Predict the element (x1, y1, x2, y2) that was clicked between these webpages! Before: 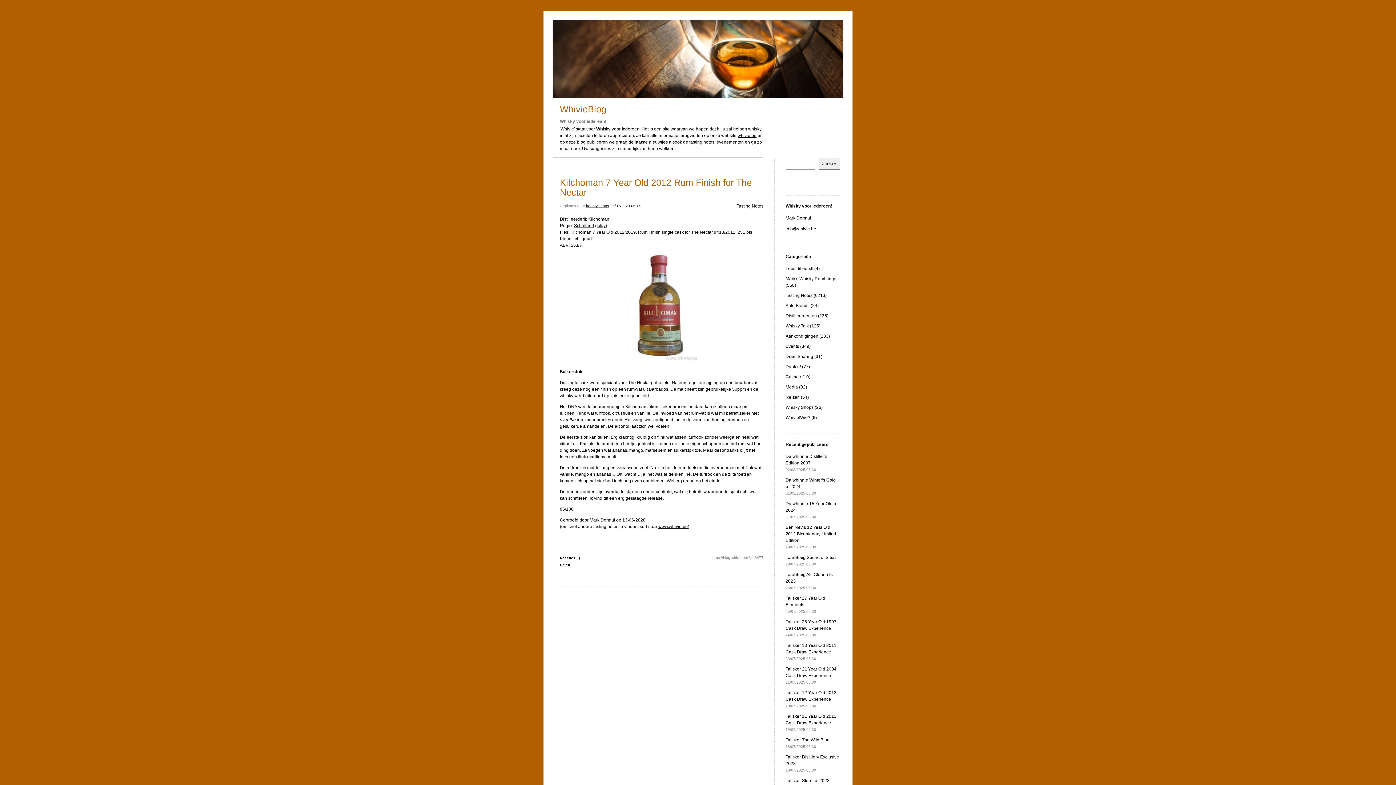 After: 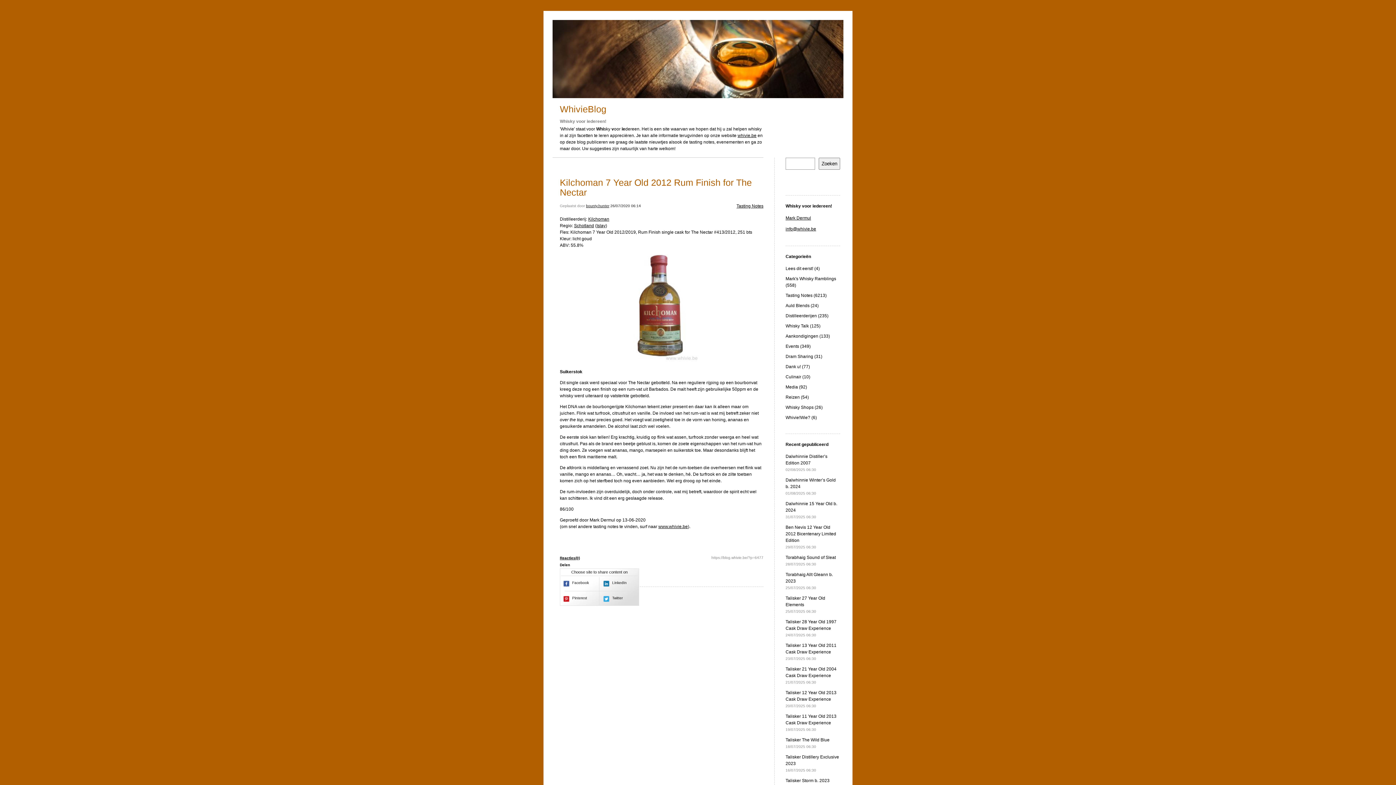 Action: label: Delen bbox: (560, 563, 570, 567)